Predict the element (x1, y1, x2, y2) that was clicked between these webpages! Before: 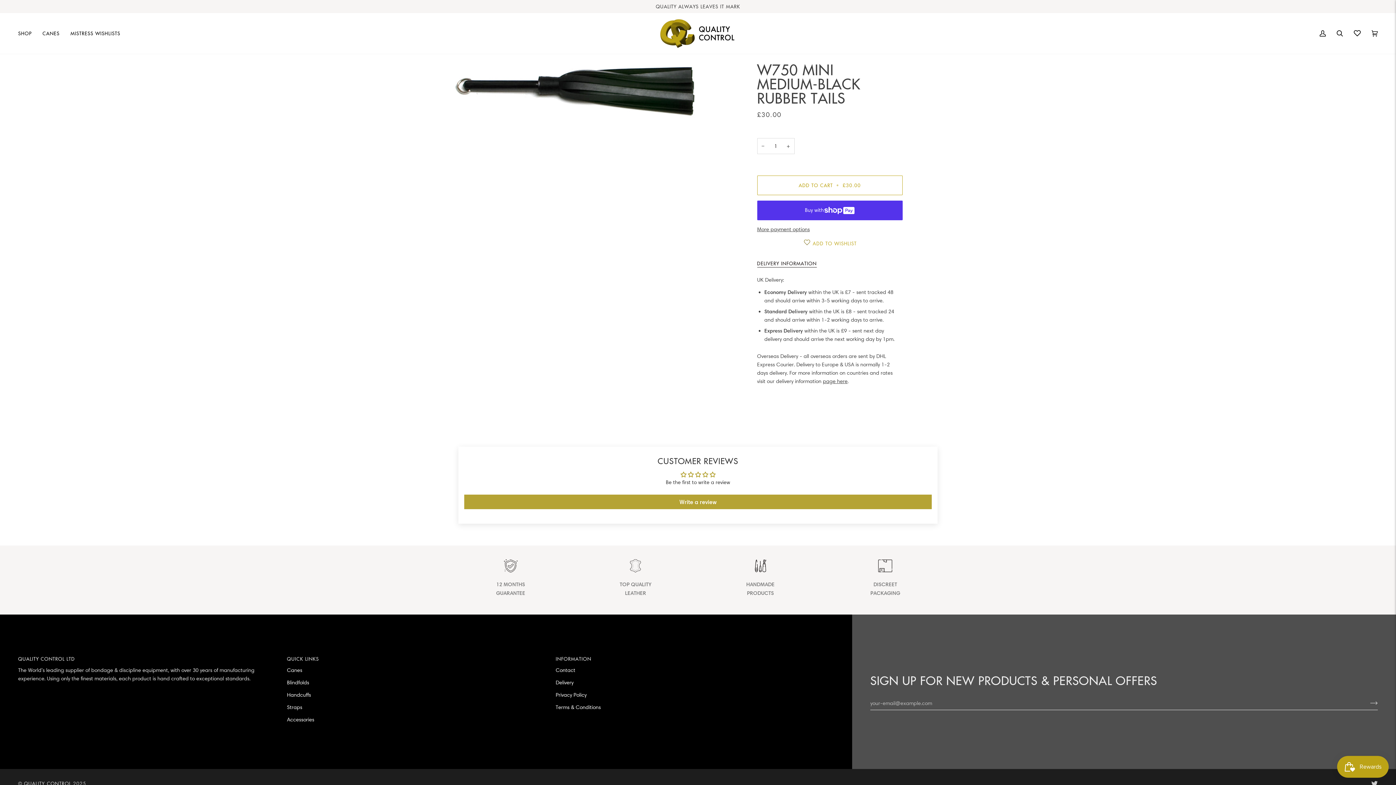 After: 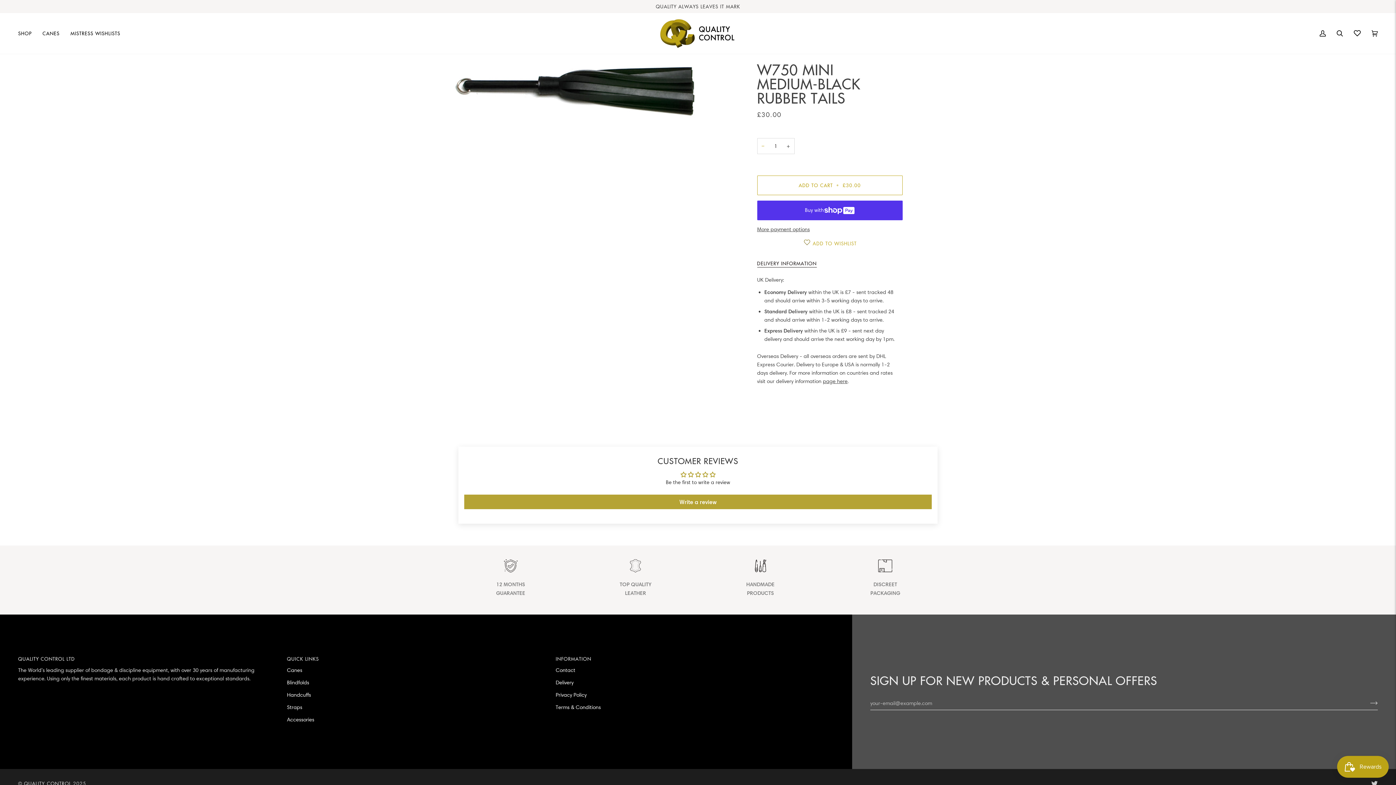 Action: bbox: (757, 138, 769, 154) label: −